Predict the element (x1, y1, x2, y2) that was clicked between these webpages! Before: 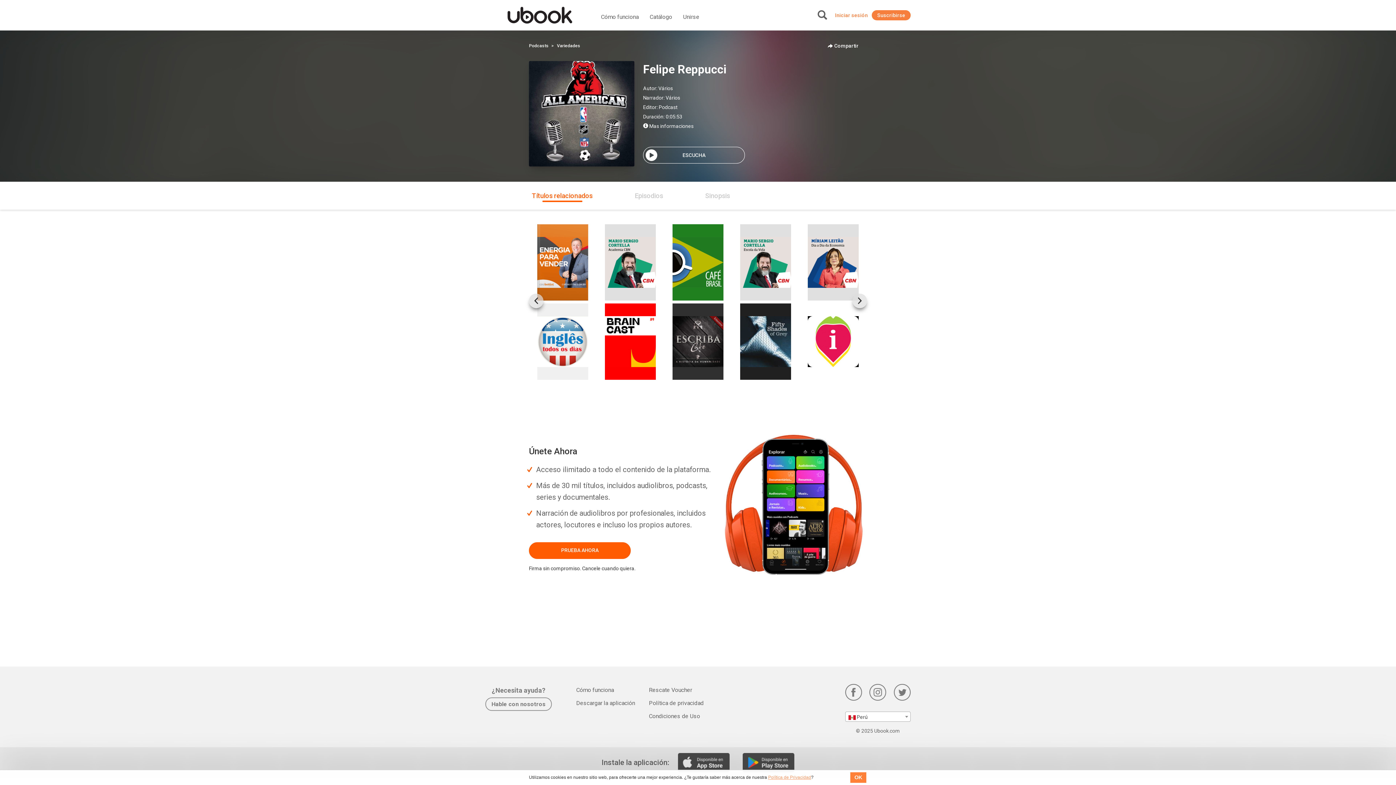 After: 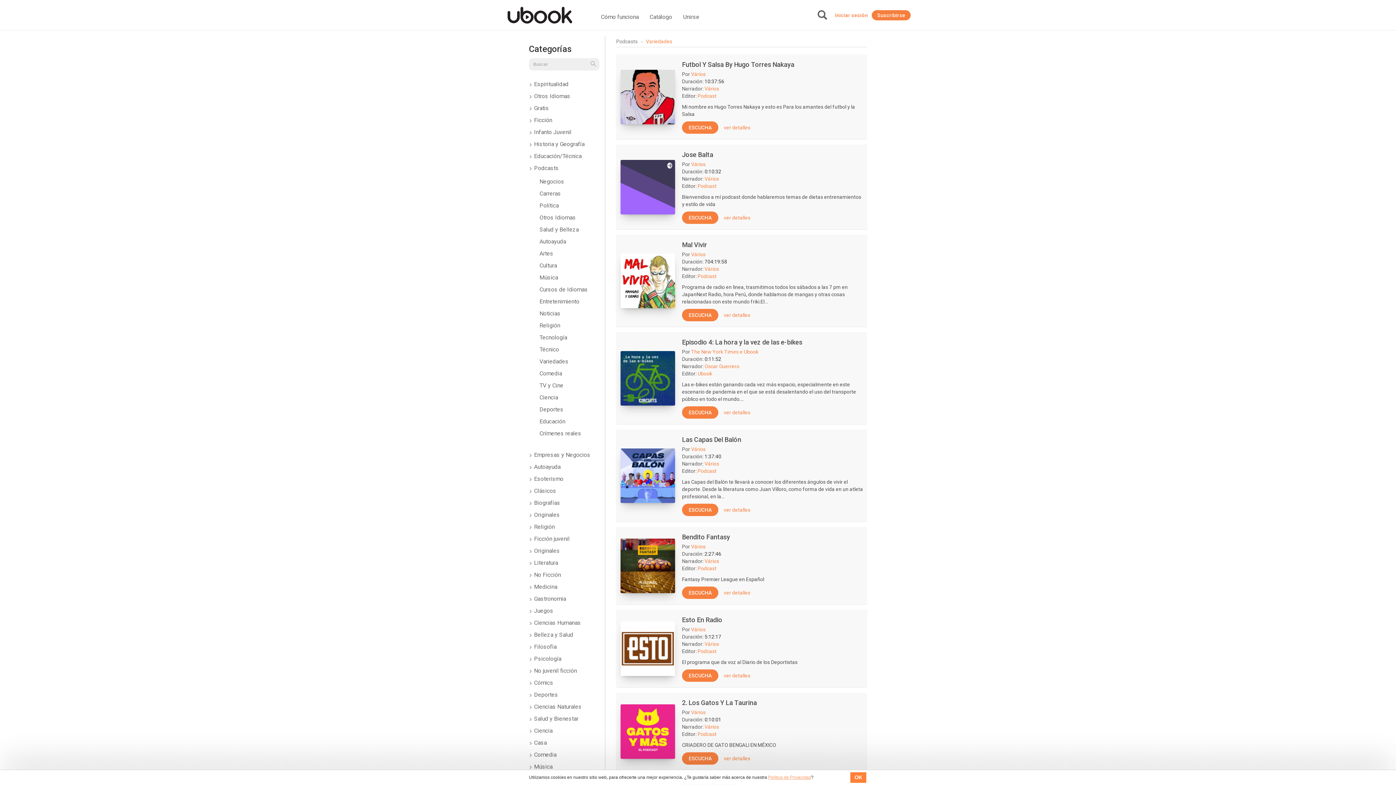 Action: label: Variedades bbox: (557, 41, 580, 50)